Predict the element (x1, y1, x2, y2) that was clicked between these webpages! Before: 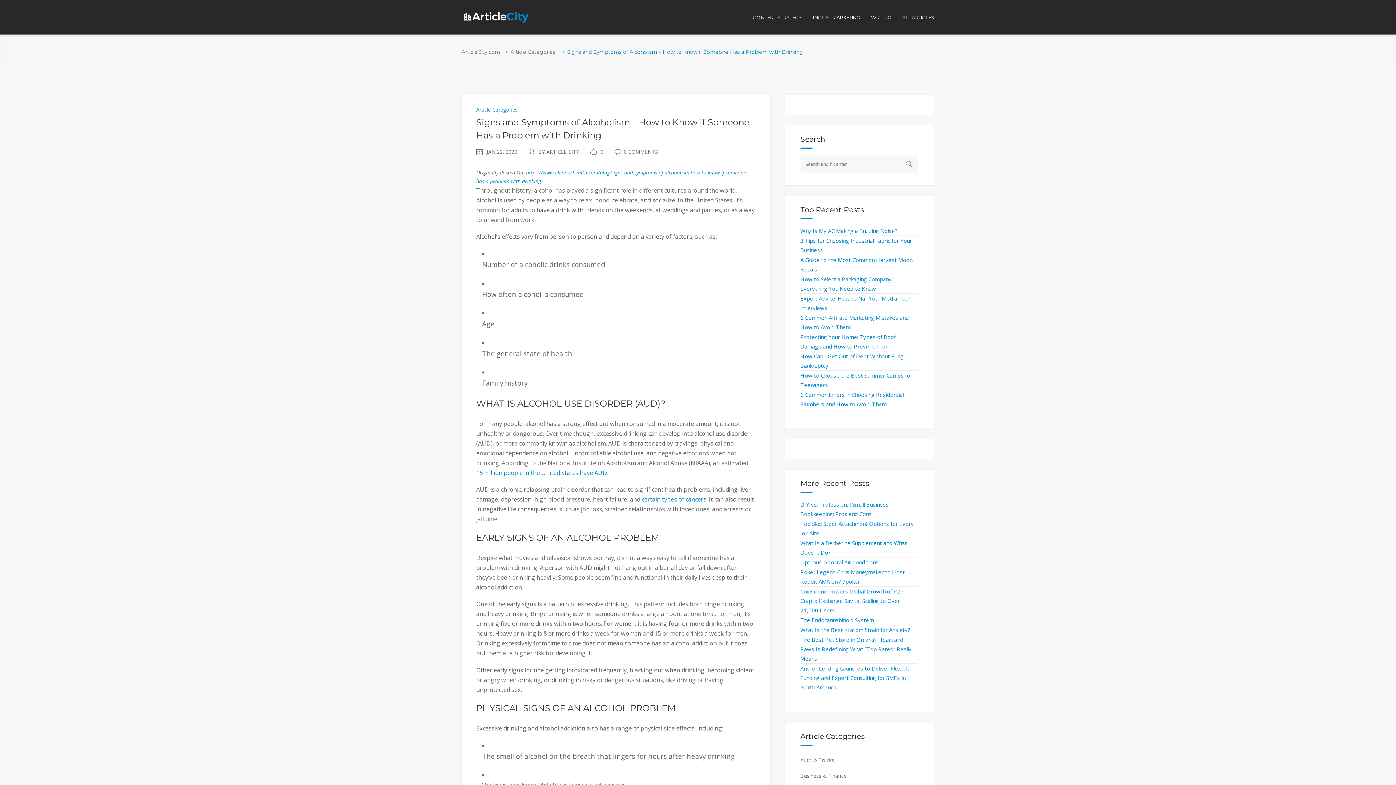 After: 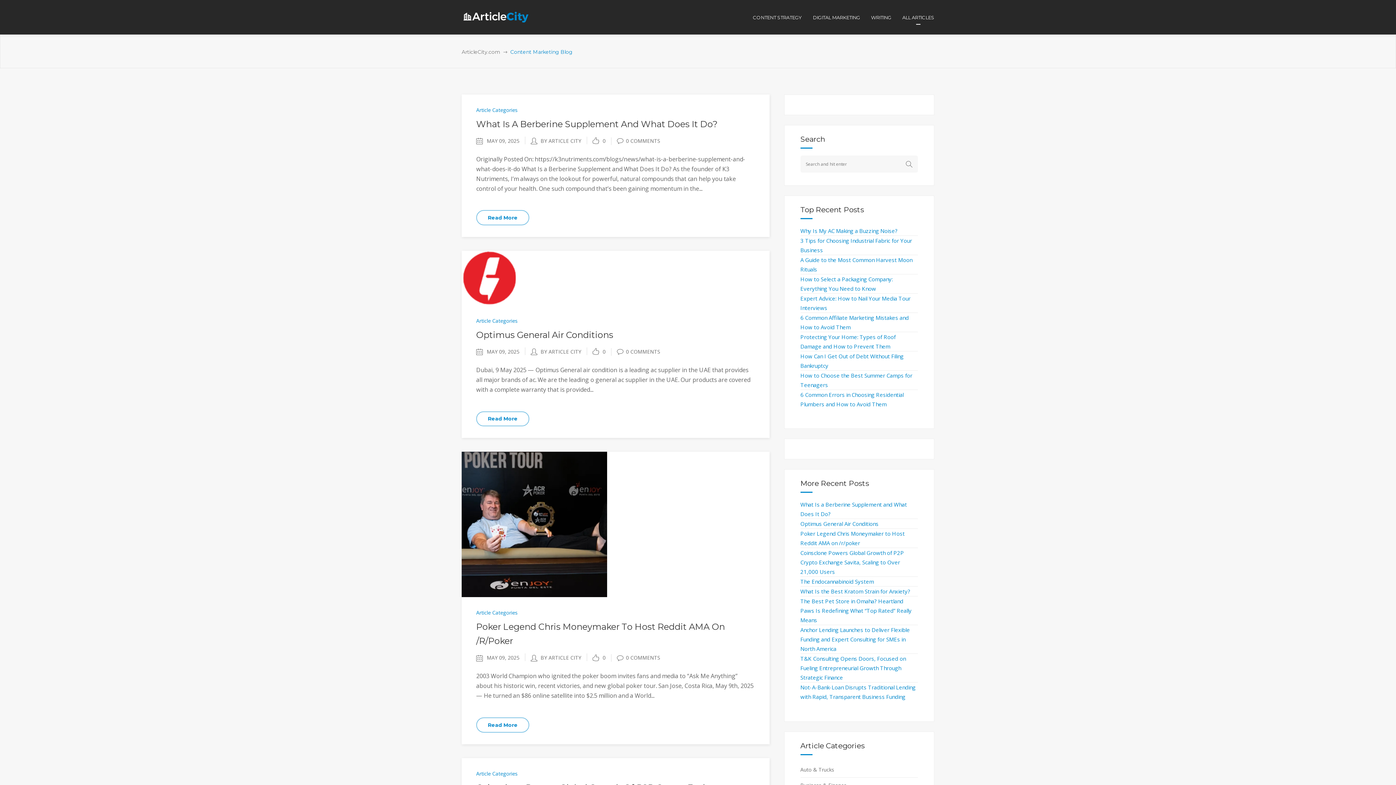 Action: bbox: (902, 0, 934, 34) label: ALL ARTICLES